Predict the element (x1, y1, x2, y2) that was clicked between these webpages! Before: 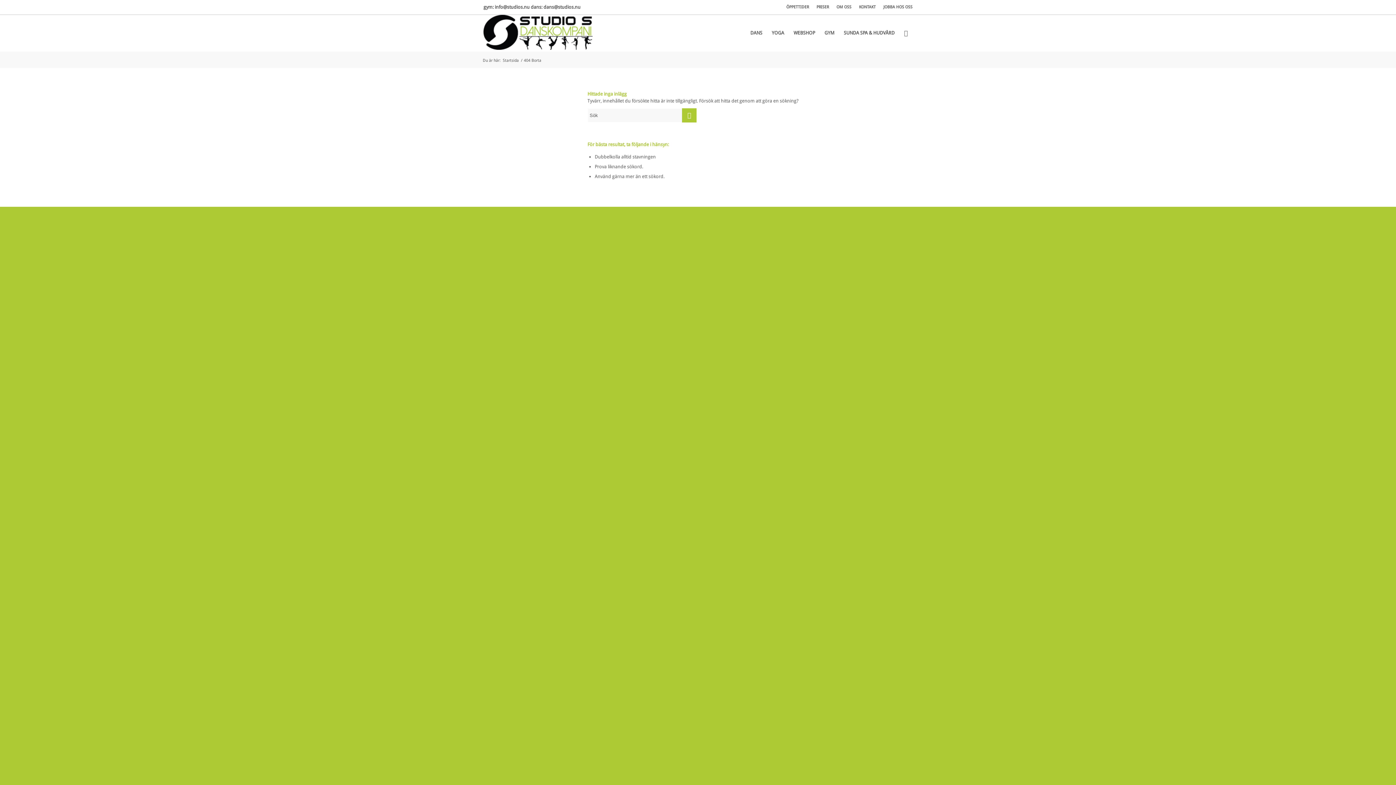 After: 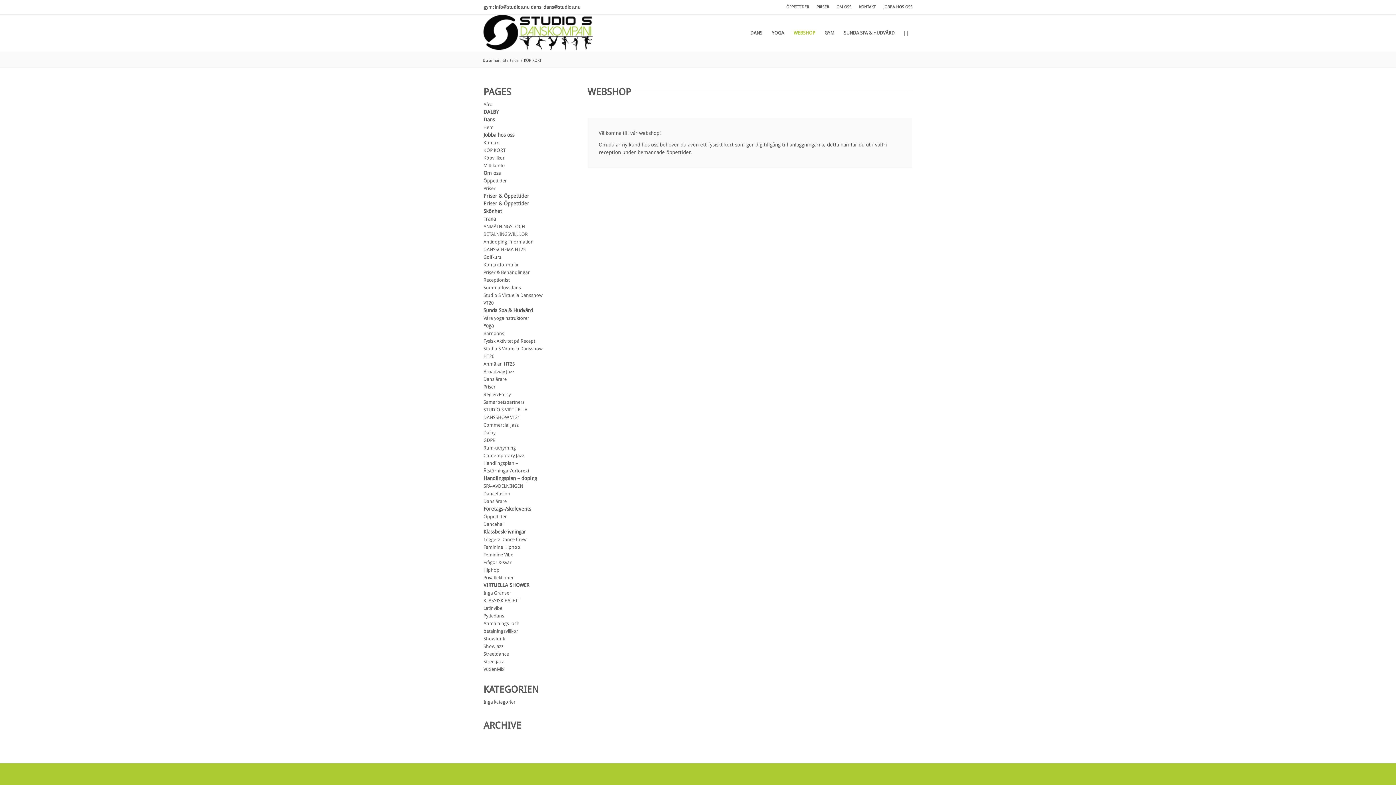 Action: bbox: (789, 14, 820, 51) label: WEBSHOP